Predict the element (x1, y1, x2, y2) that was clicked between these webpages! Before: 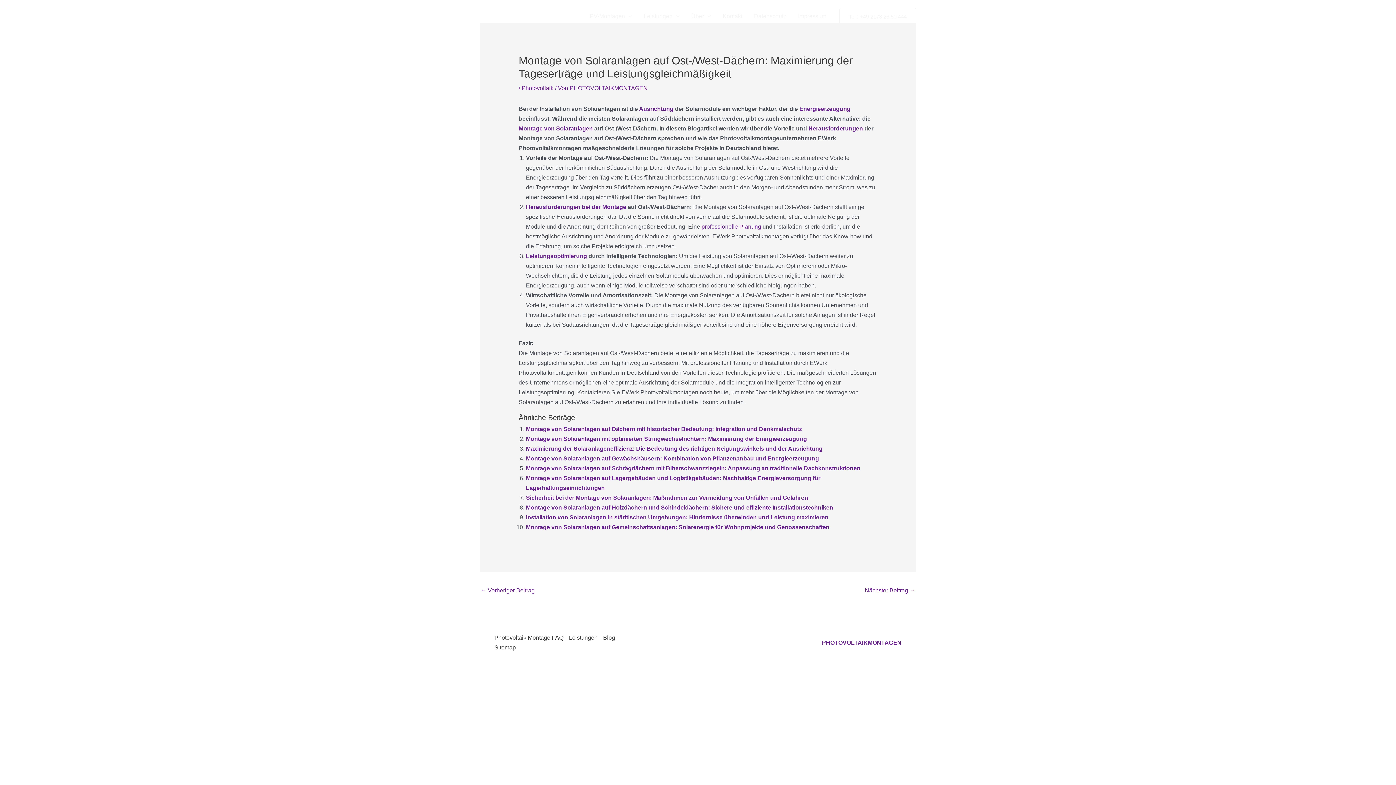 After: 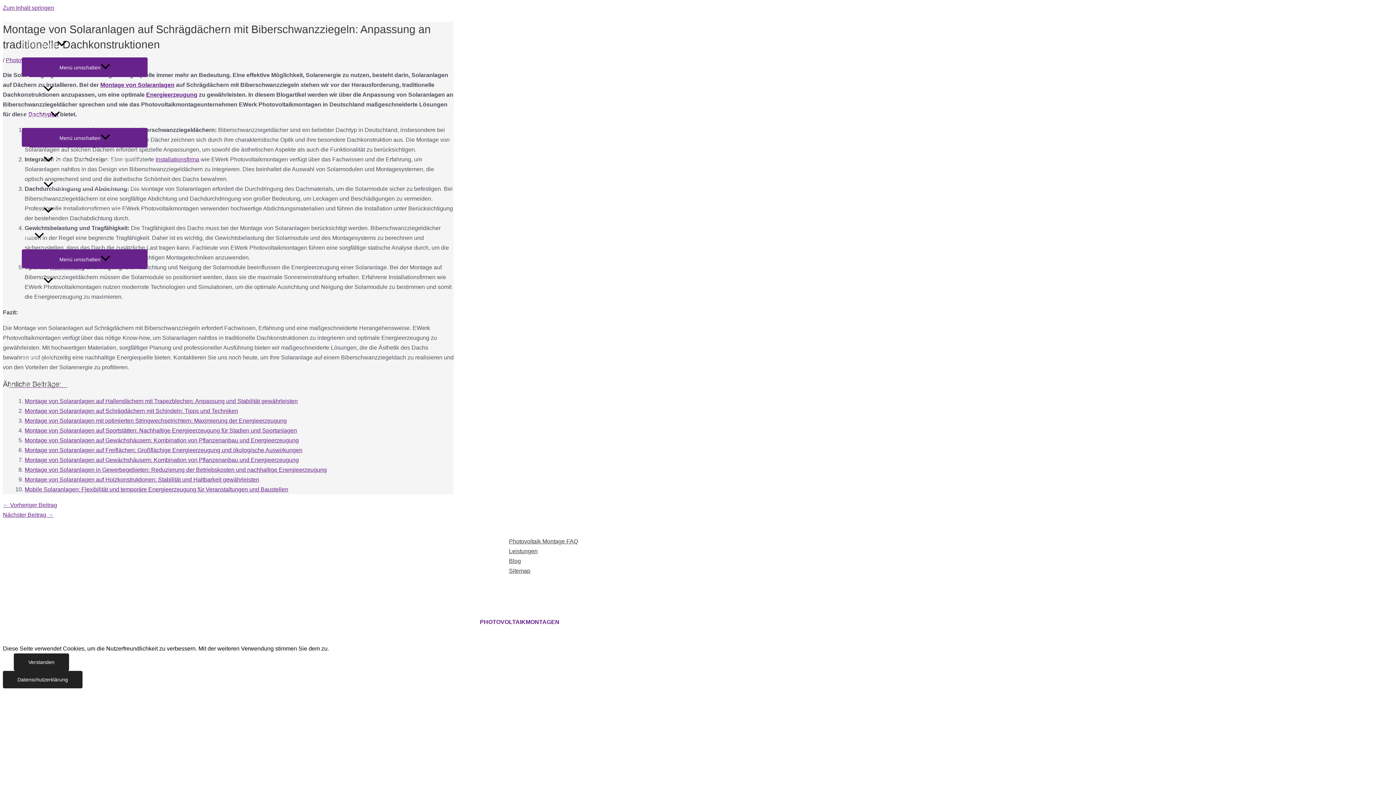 Action: bbox: (526, 465, 860, 471) label: Montage von Solaranlagen auf Schrägdächern mit Biberschwanzziegeln: Anpassung an traditionelle Dachkonstruktionen